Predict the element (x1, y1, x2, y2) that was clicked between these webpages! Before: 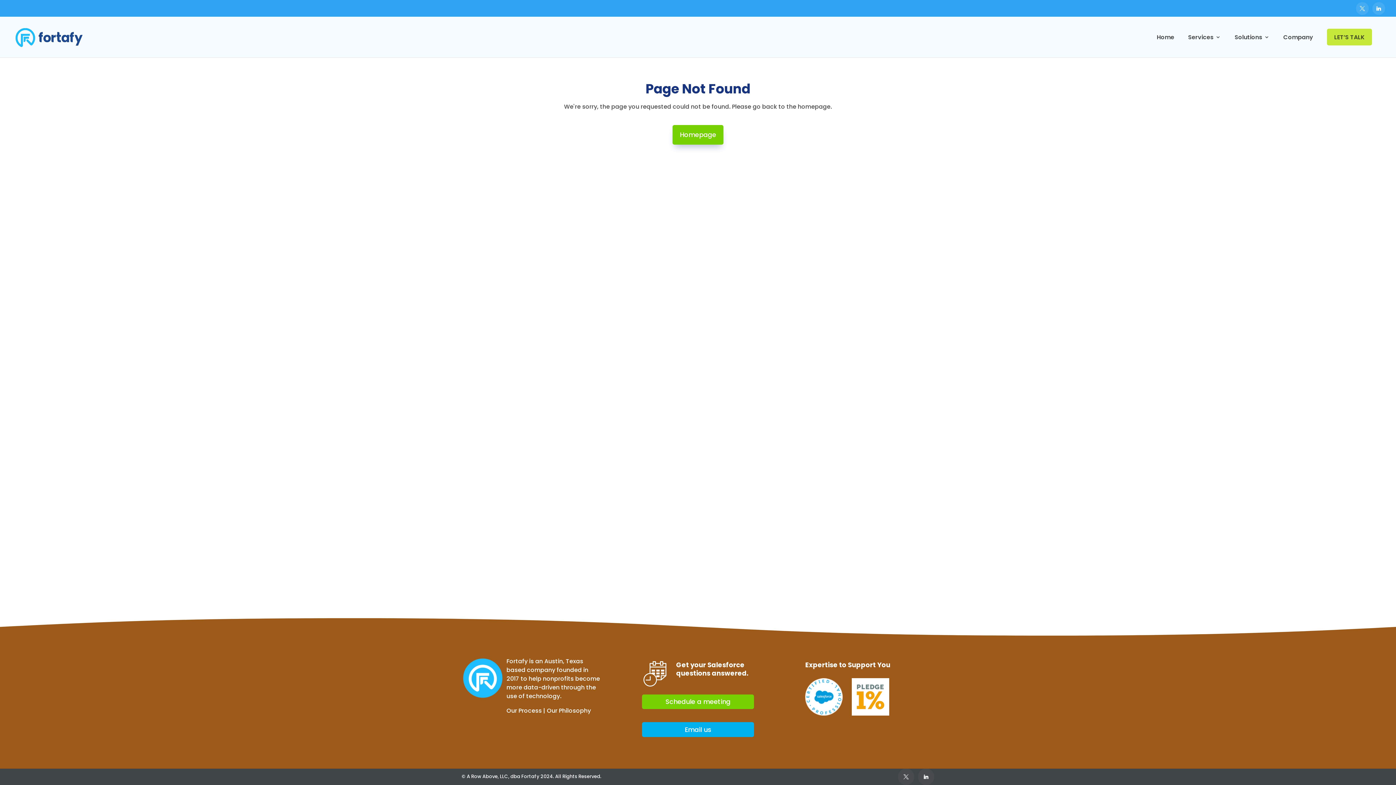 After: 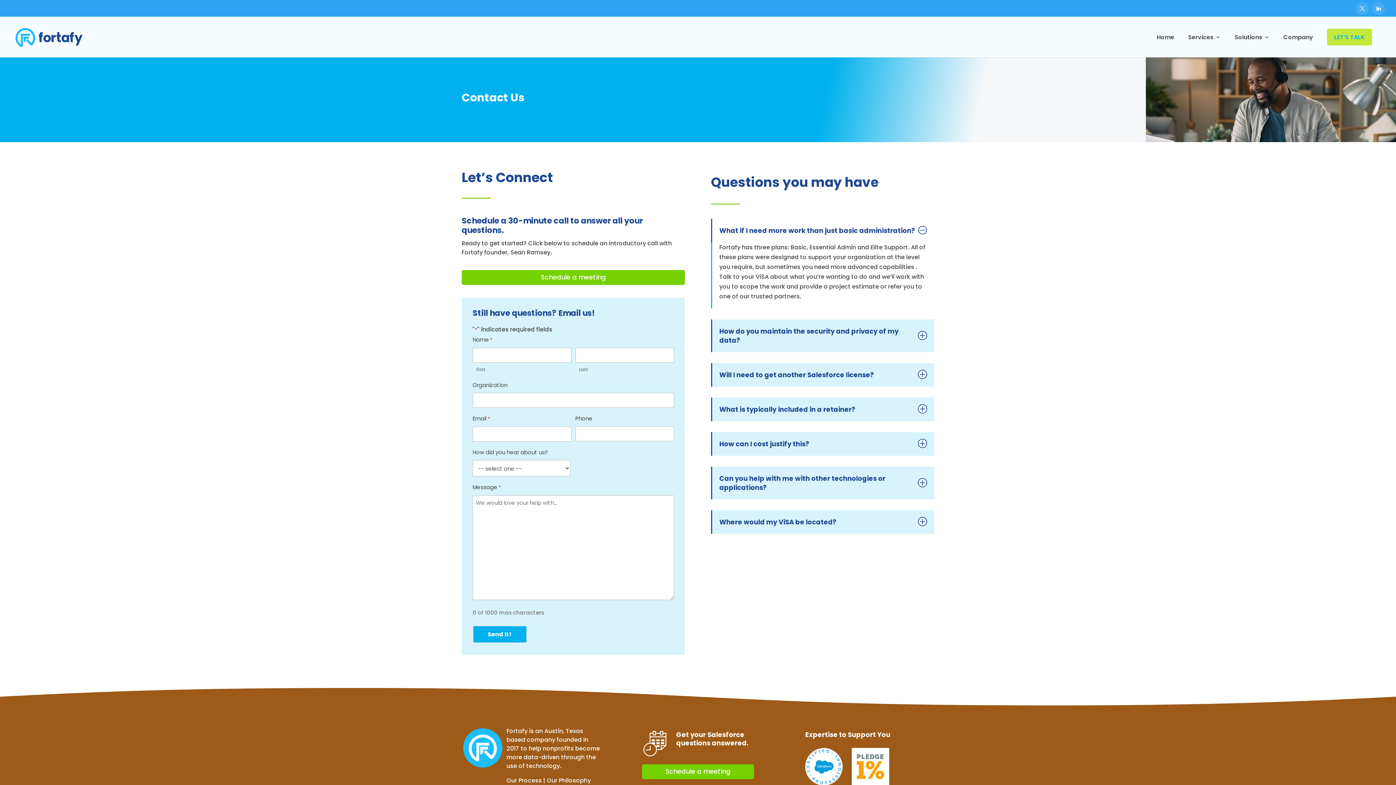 Action: bbox: (642, 722, 754, 737) label: Email us